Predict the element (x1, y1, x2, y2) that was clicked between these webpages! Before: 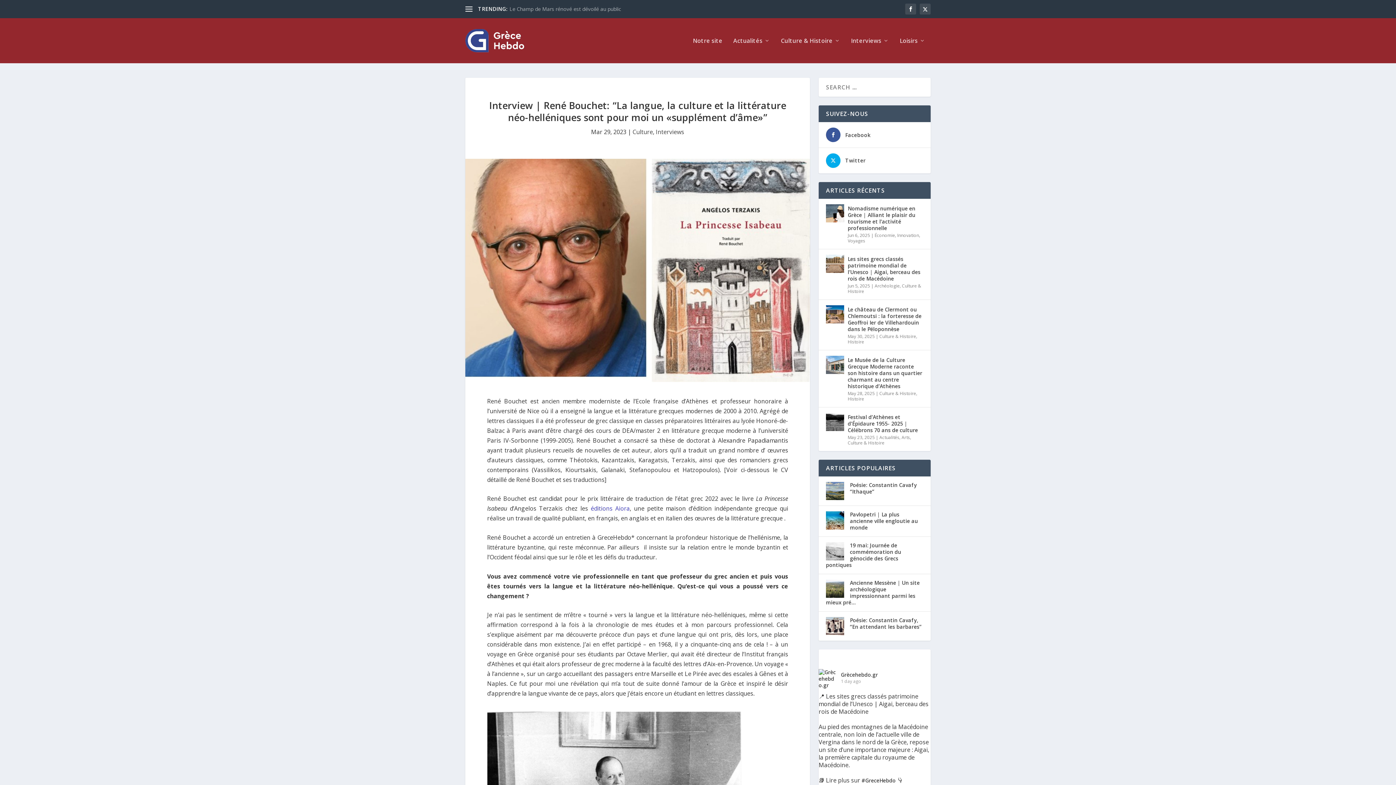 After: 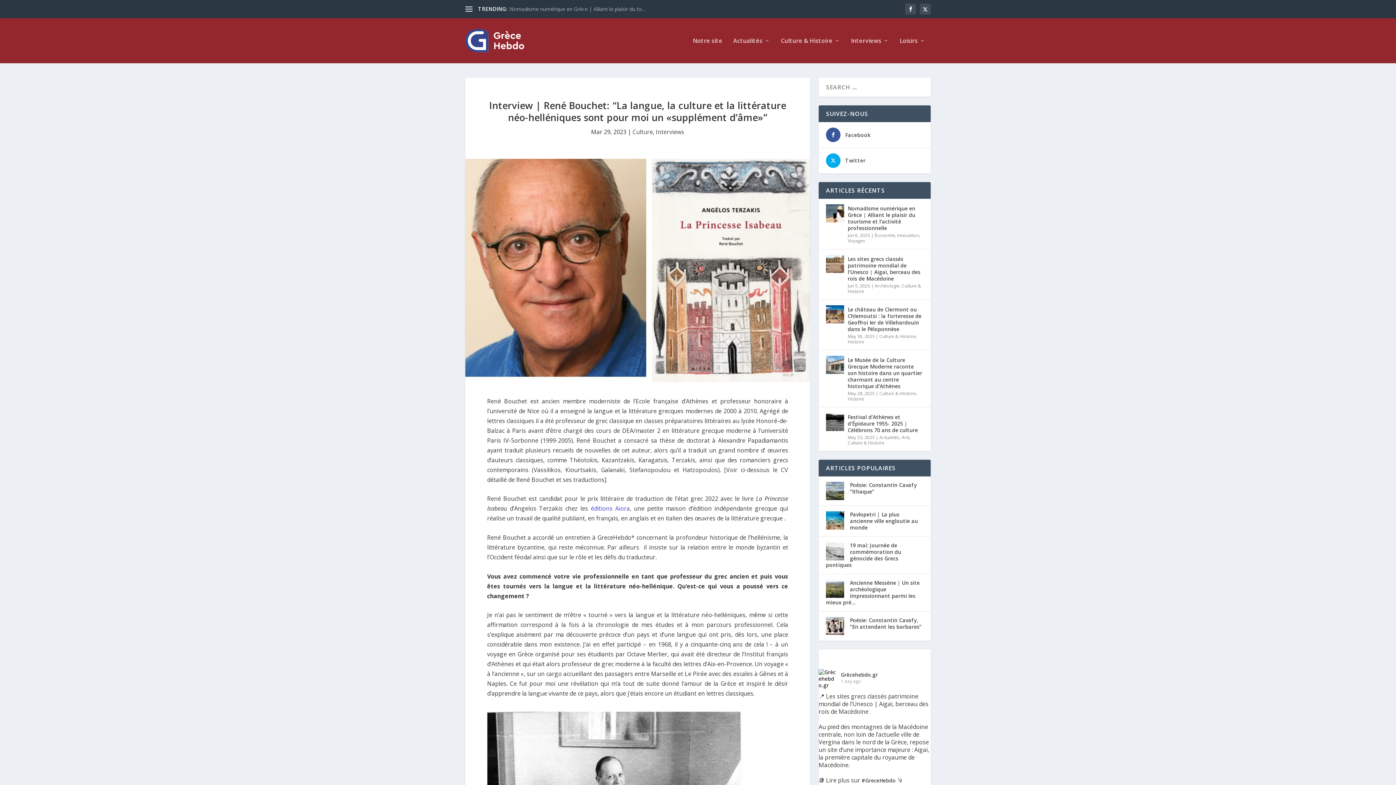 Action: bbox: (818, 669, 837, 689)